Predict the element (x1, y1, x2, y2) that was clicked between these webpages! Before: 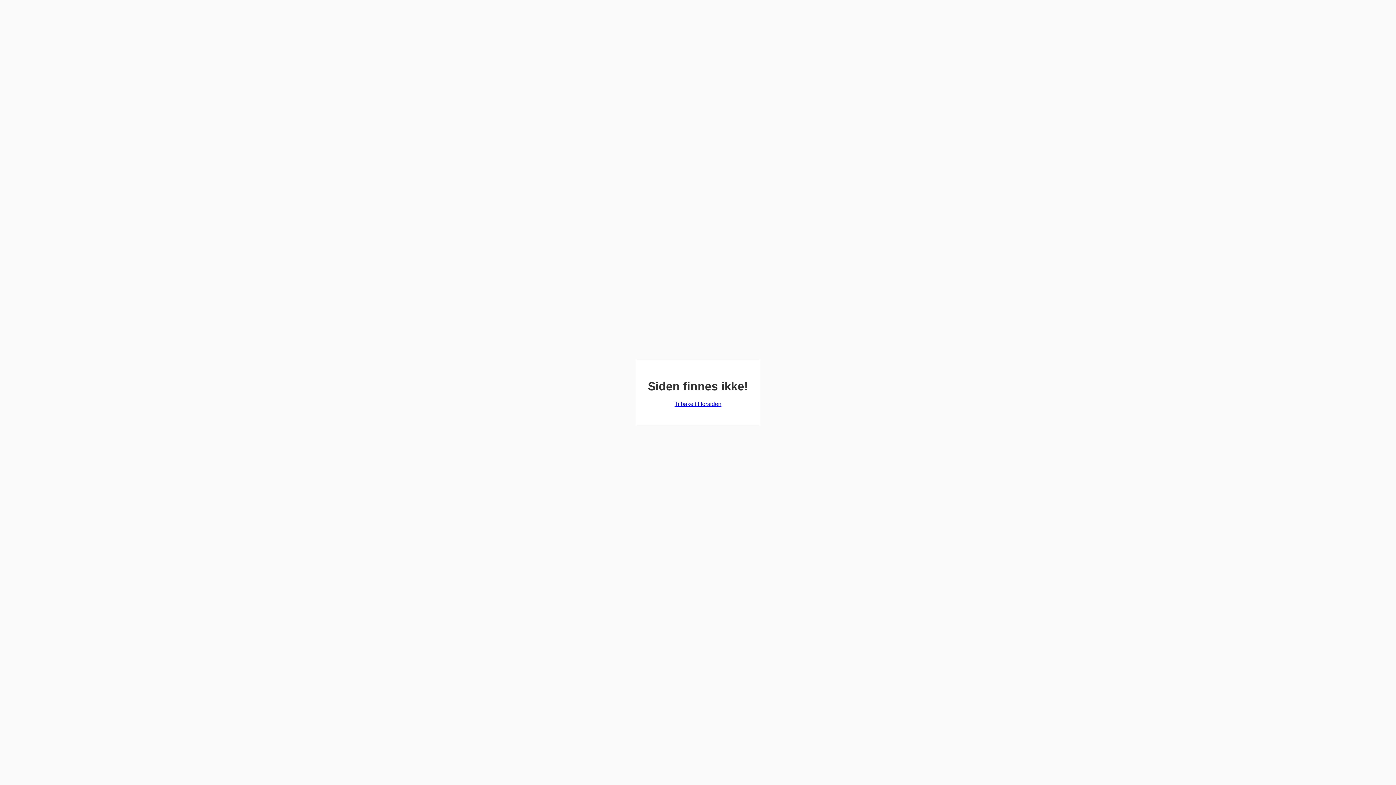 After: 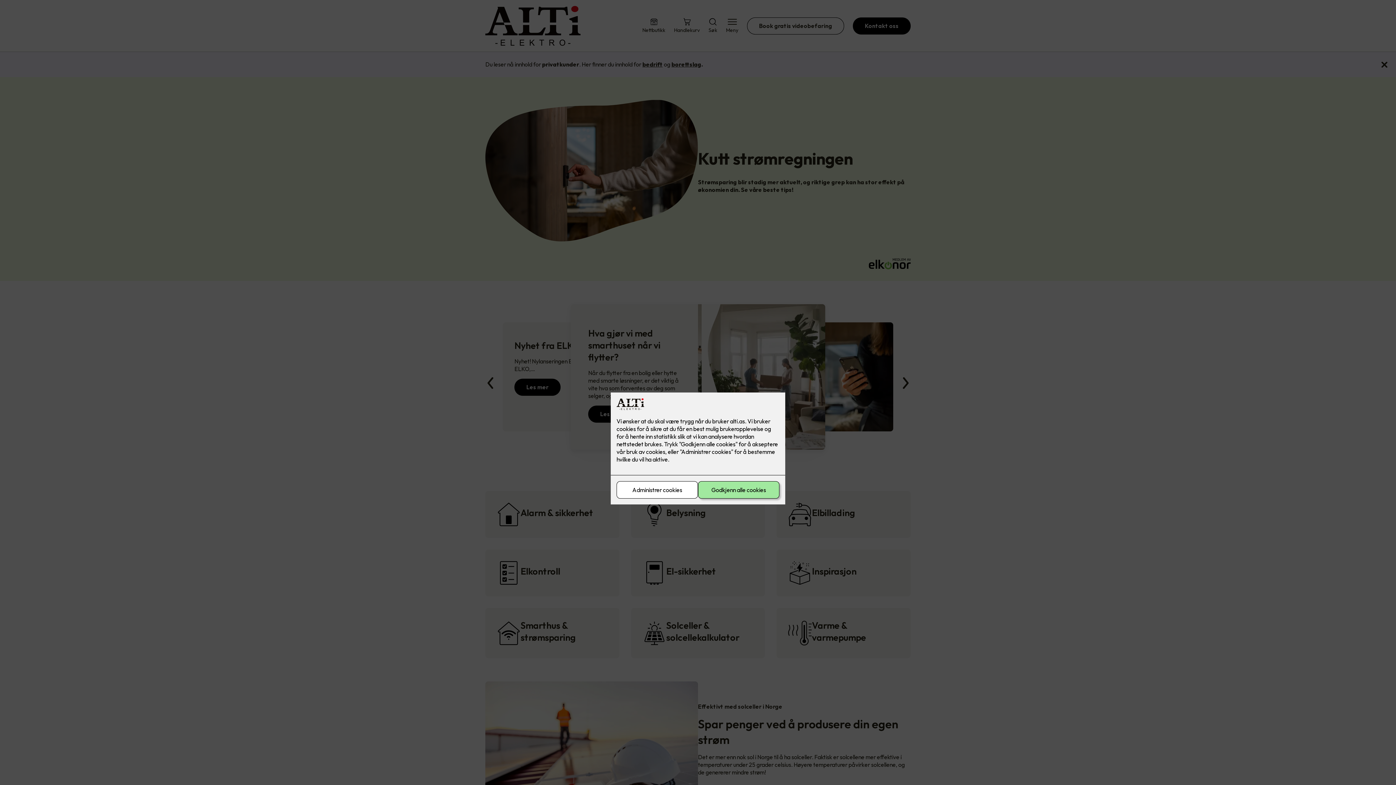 Action: bbox: (674, 401, 721, 407) label: Tilbake til forsiden